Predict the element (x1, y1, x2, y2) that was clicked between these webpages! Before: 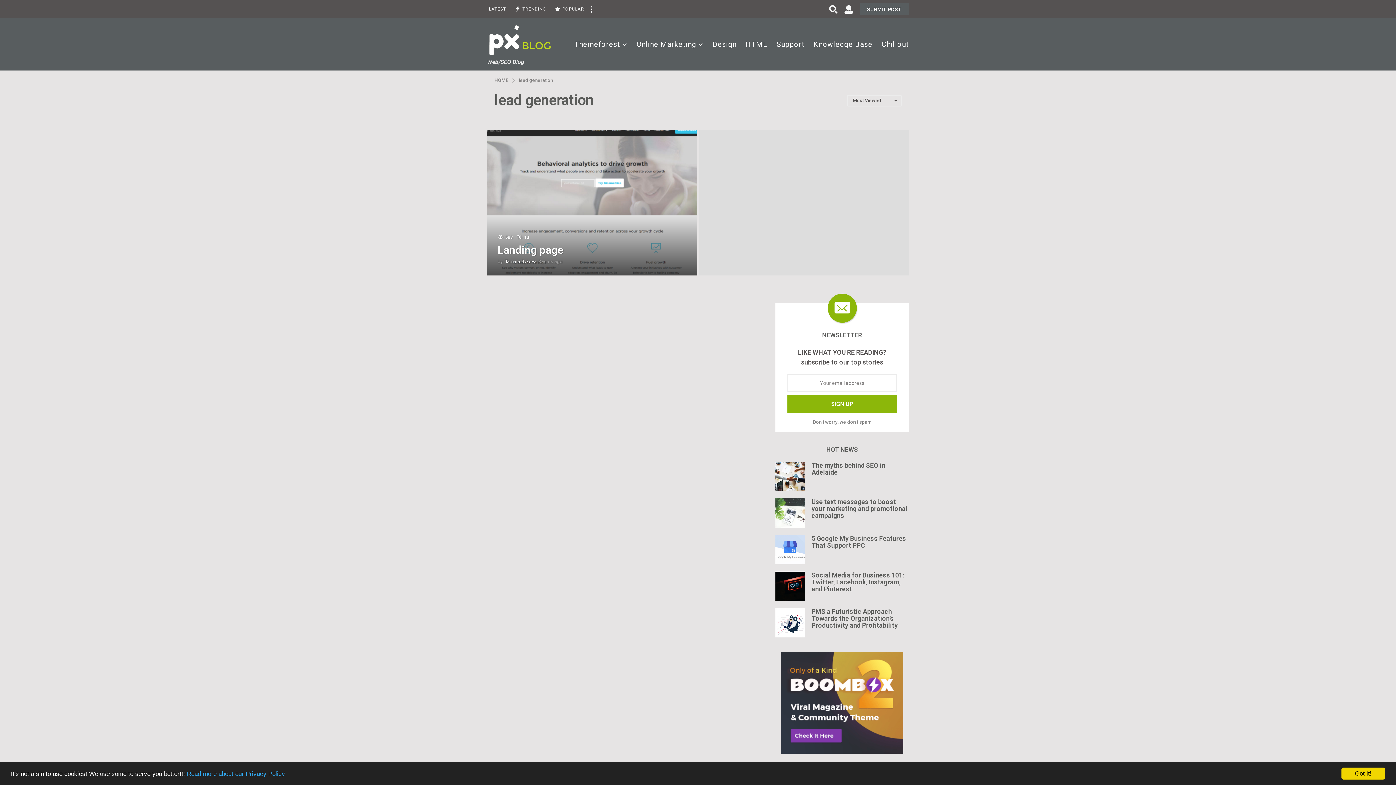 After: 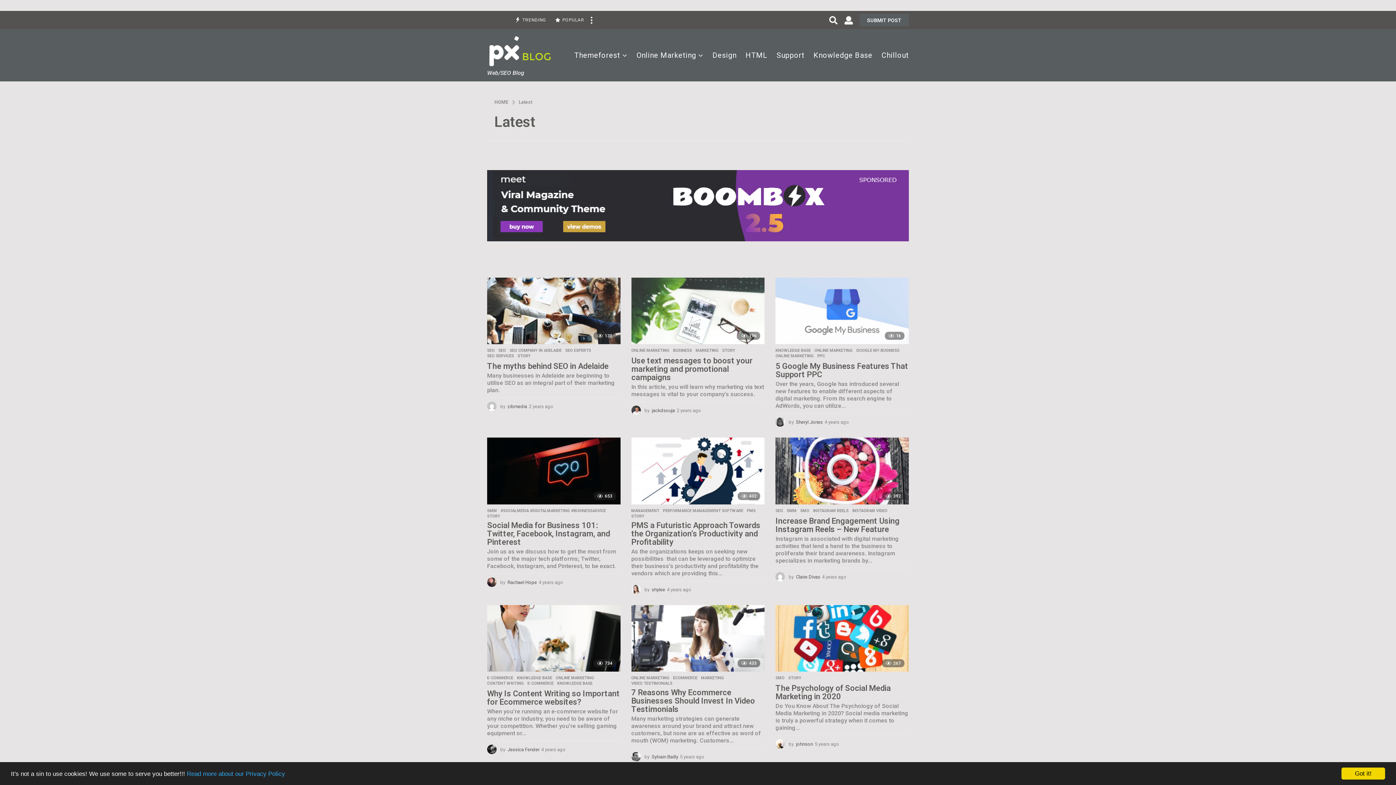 Action: bbox: (487, 1, 506, 16) label: LATEST